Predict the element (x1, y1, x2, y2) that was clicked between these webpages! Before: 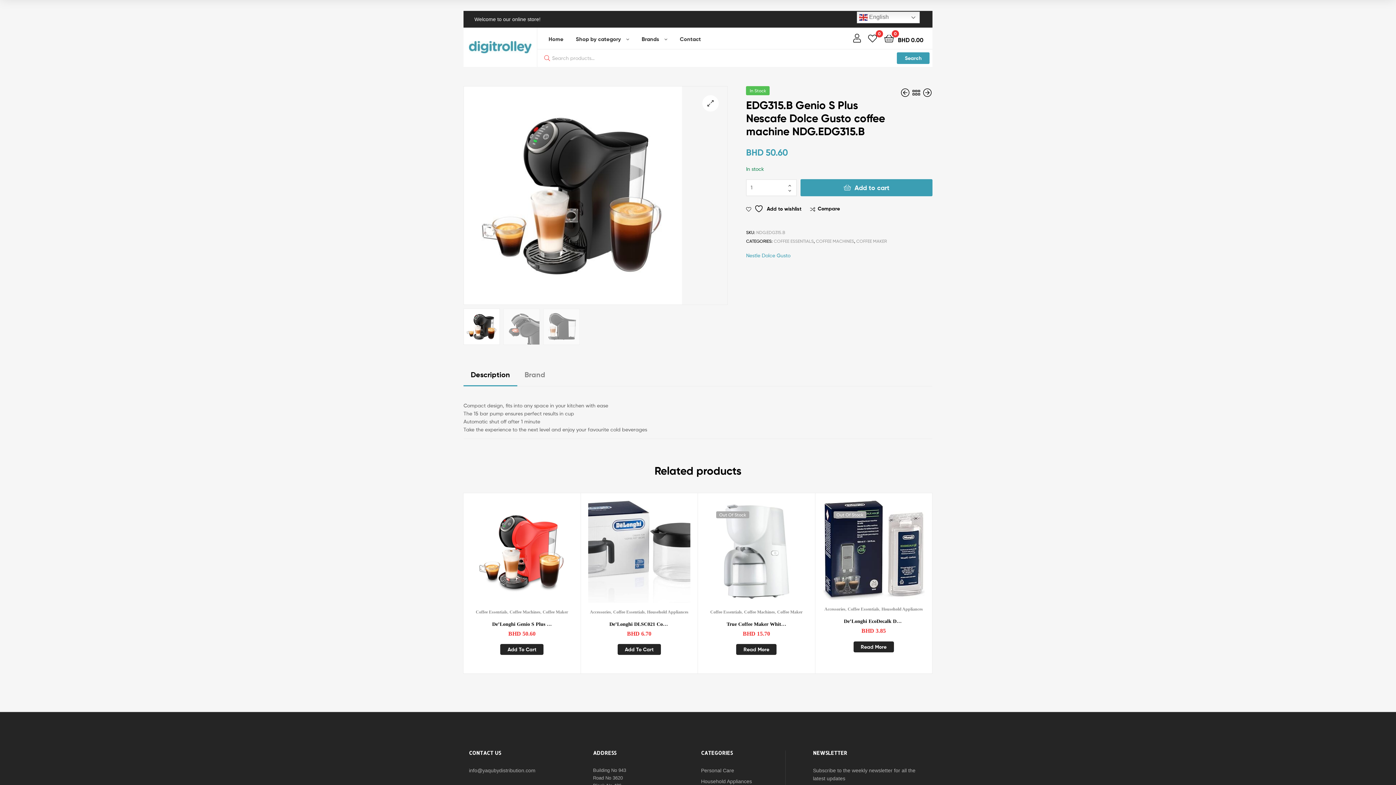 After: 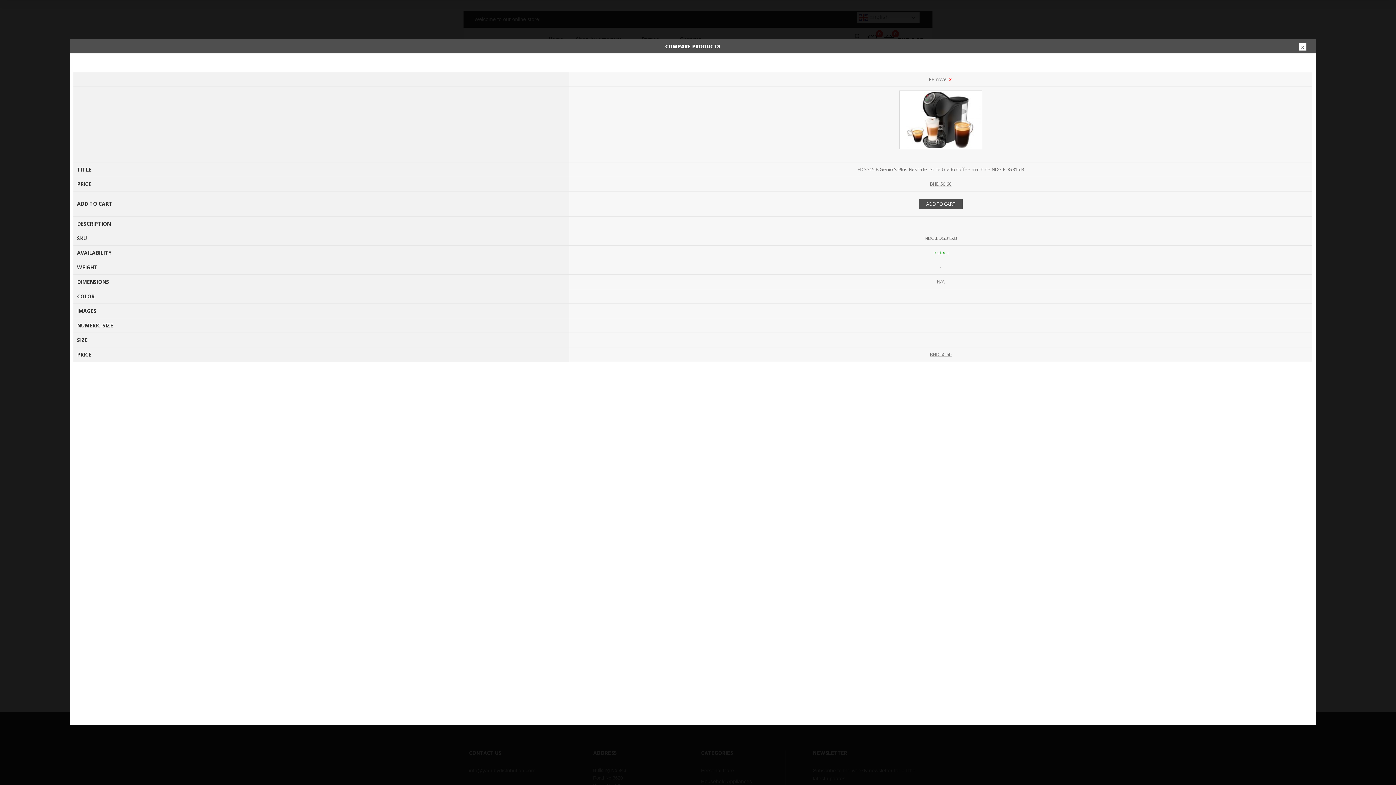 Action: bbox: (810, 204, 840, 213) label: Compare